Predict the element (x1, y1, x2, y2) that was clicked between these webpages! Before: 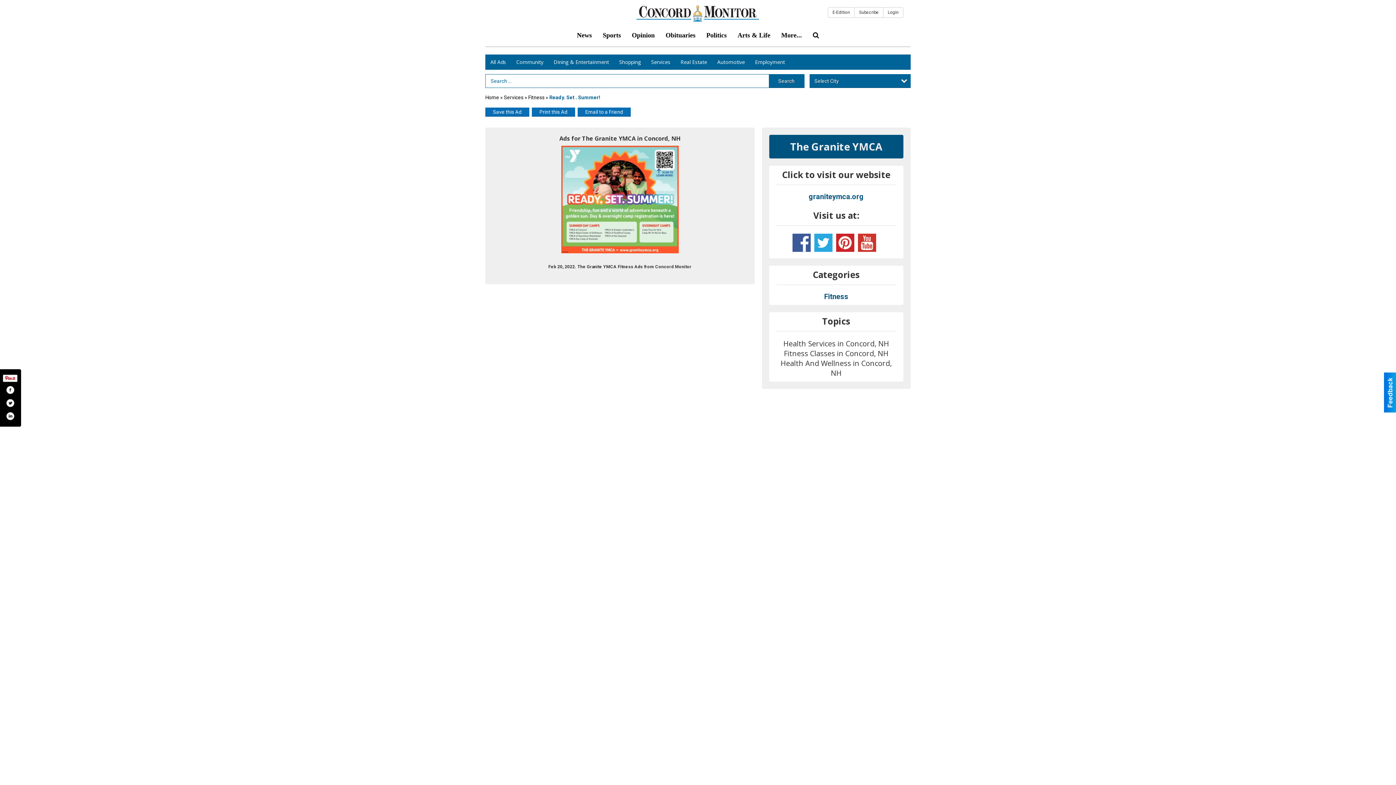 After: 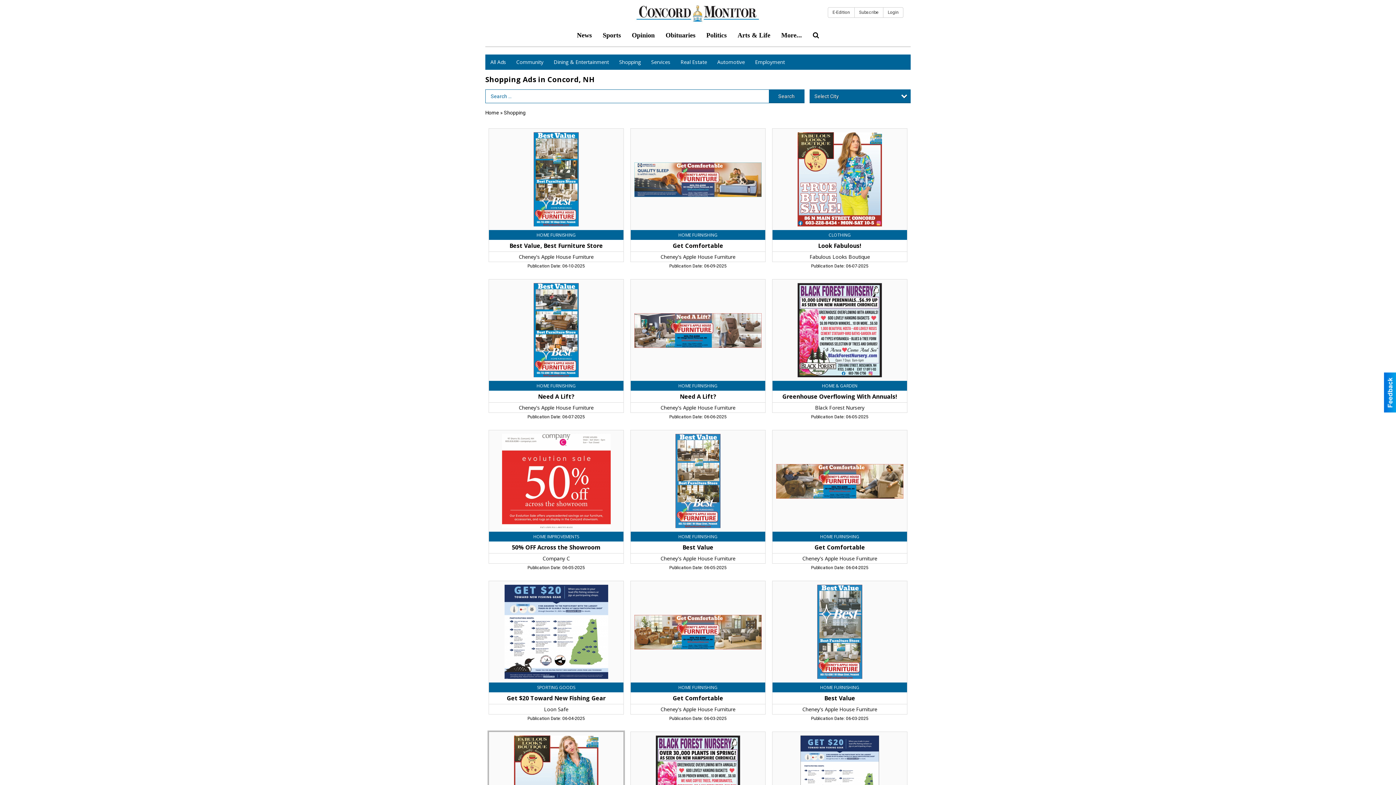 Action: label: Shopping bbox: (614, 54, 646, 69)